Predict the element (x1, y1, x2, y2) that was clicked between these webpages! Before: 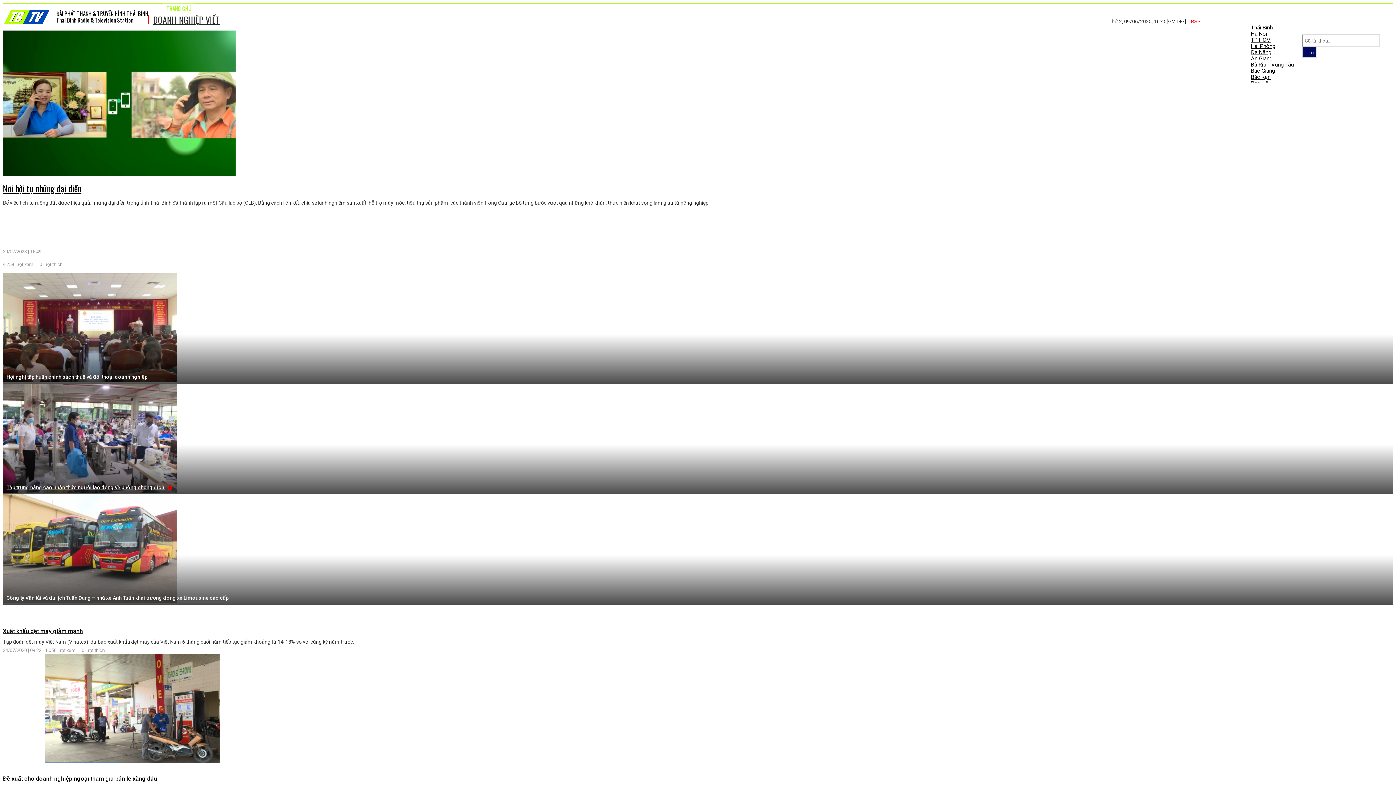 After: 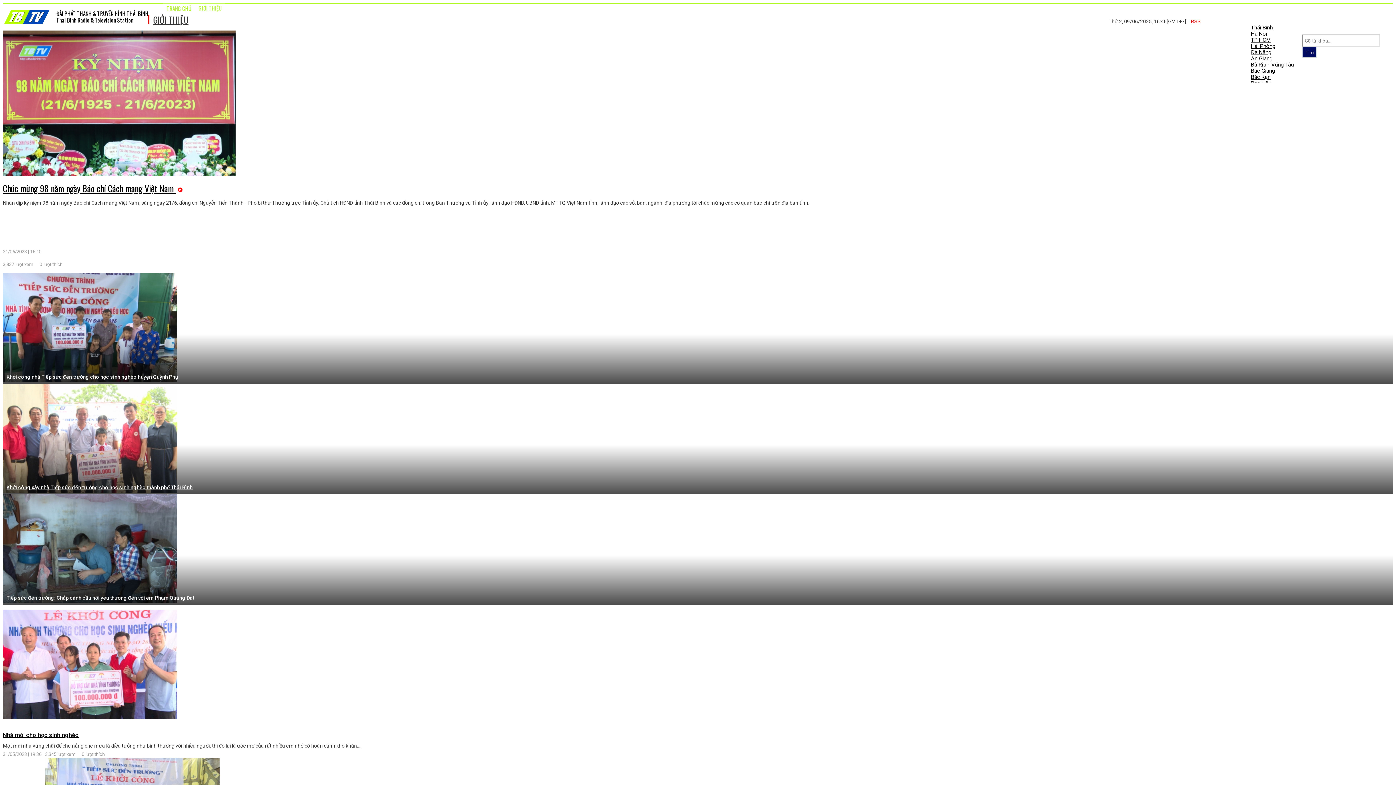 Action: label: GIỚI THIỆU bbox: (195, -1, 225, 17)